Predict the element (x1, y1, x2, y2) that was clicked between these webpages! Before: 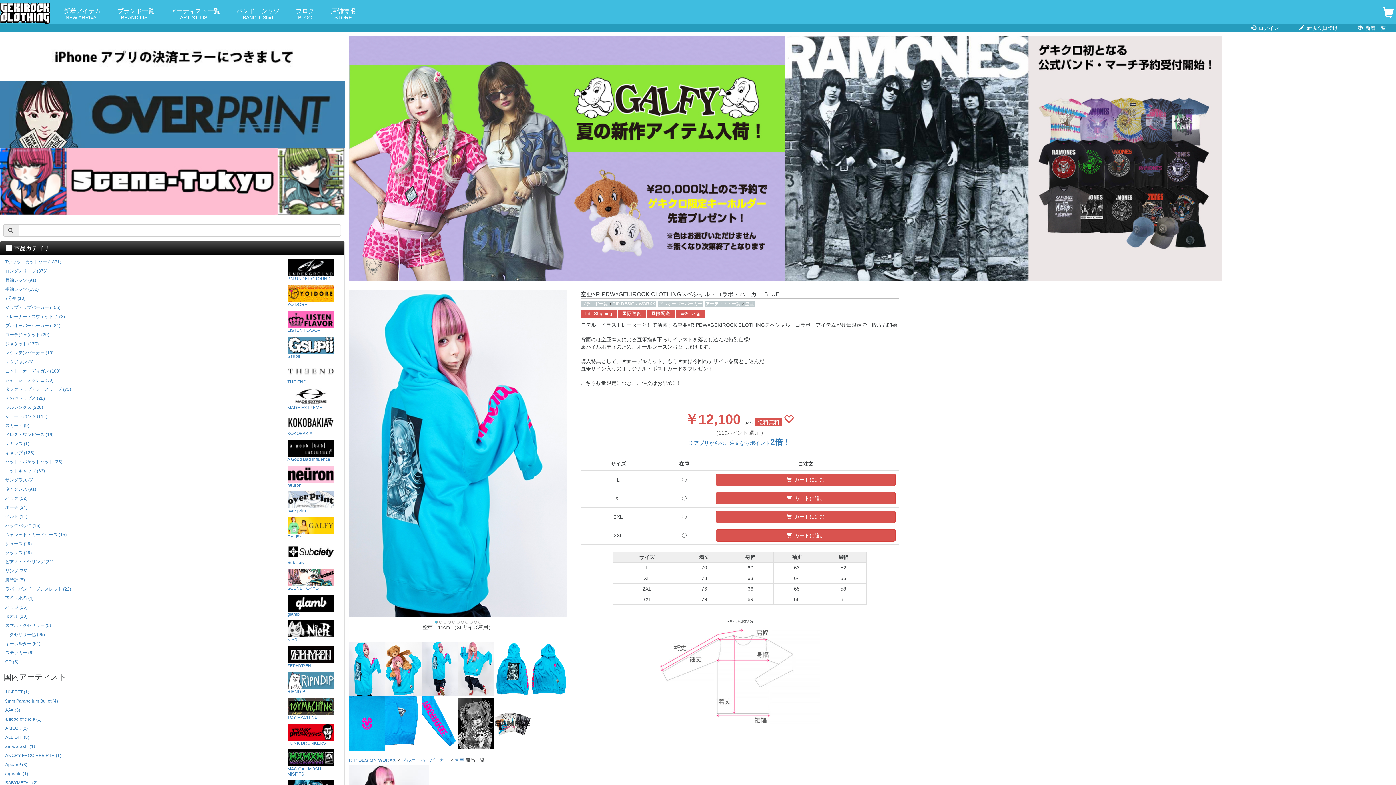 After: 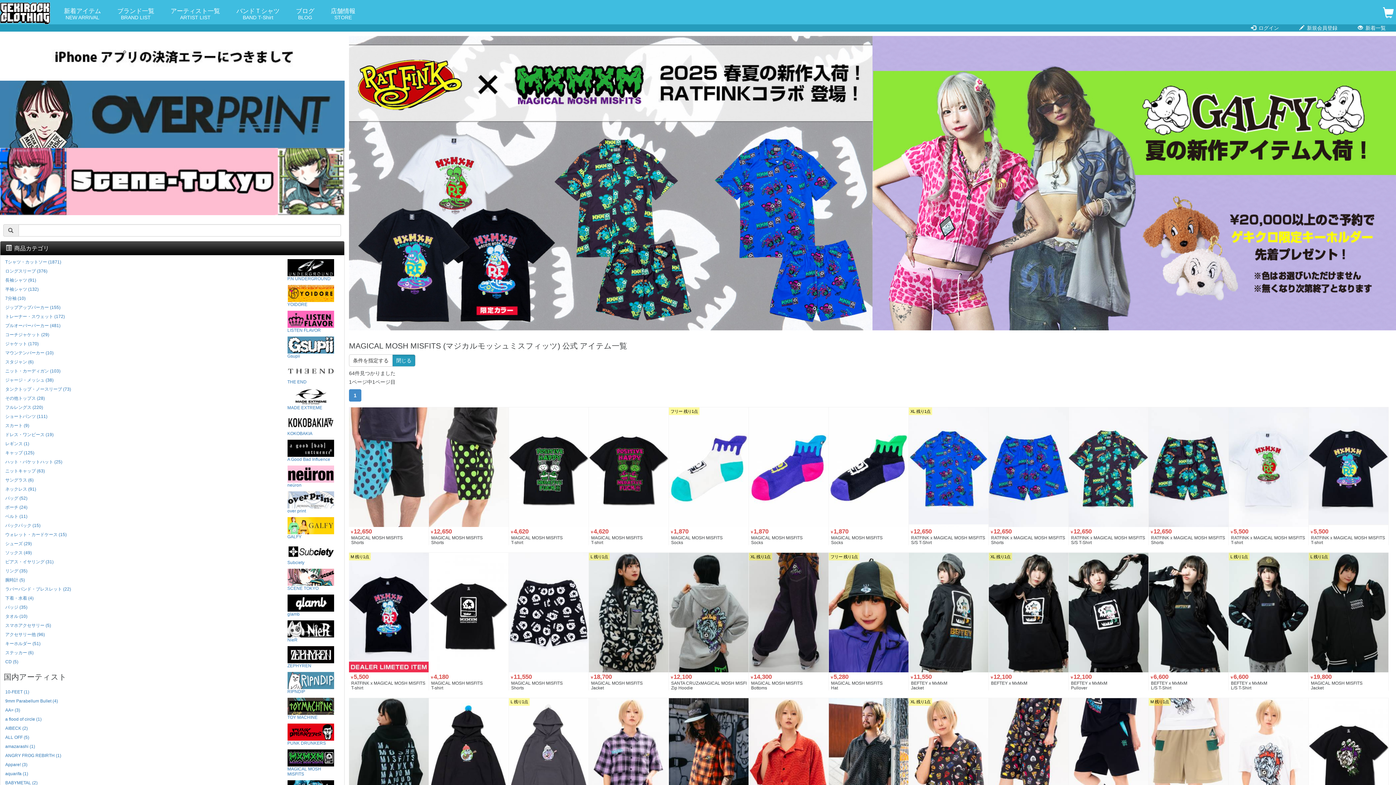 Action: label: 
MAGICAL MOSH MISFITS bbox: (287, 749, 334, 777)